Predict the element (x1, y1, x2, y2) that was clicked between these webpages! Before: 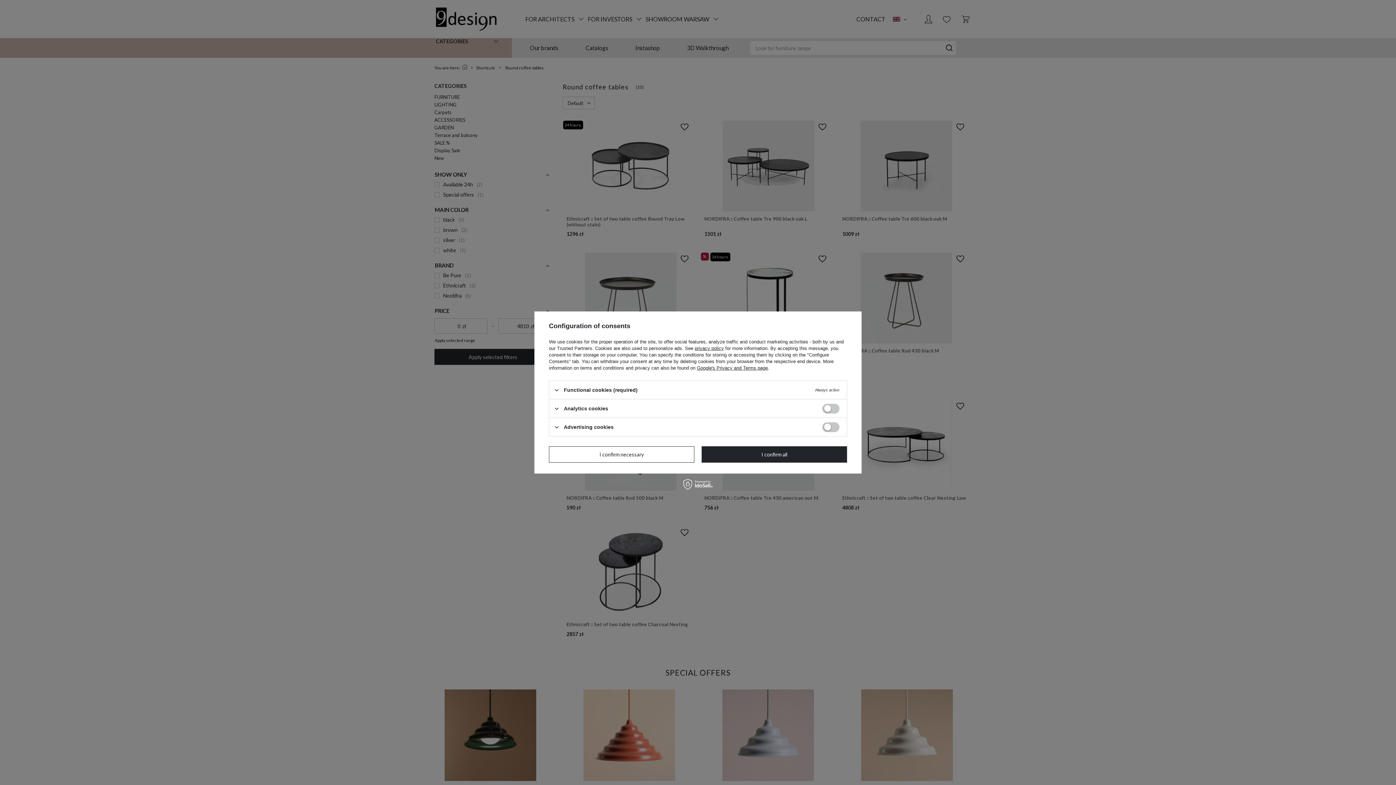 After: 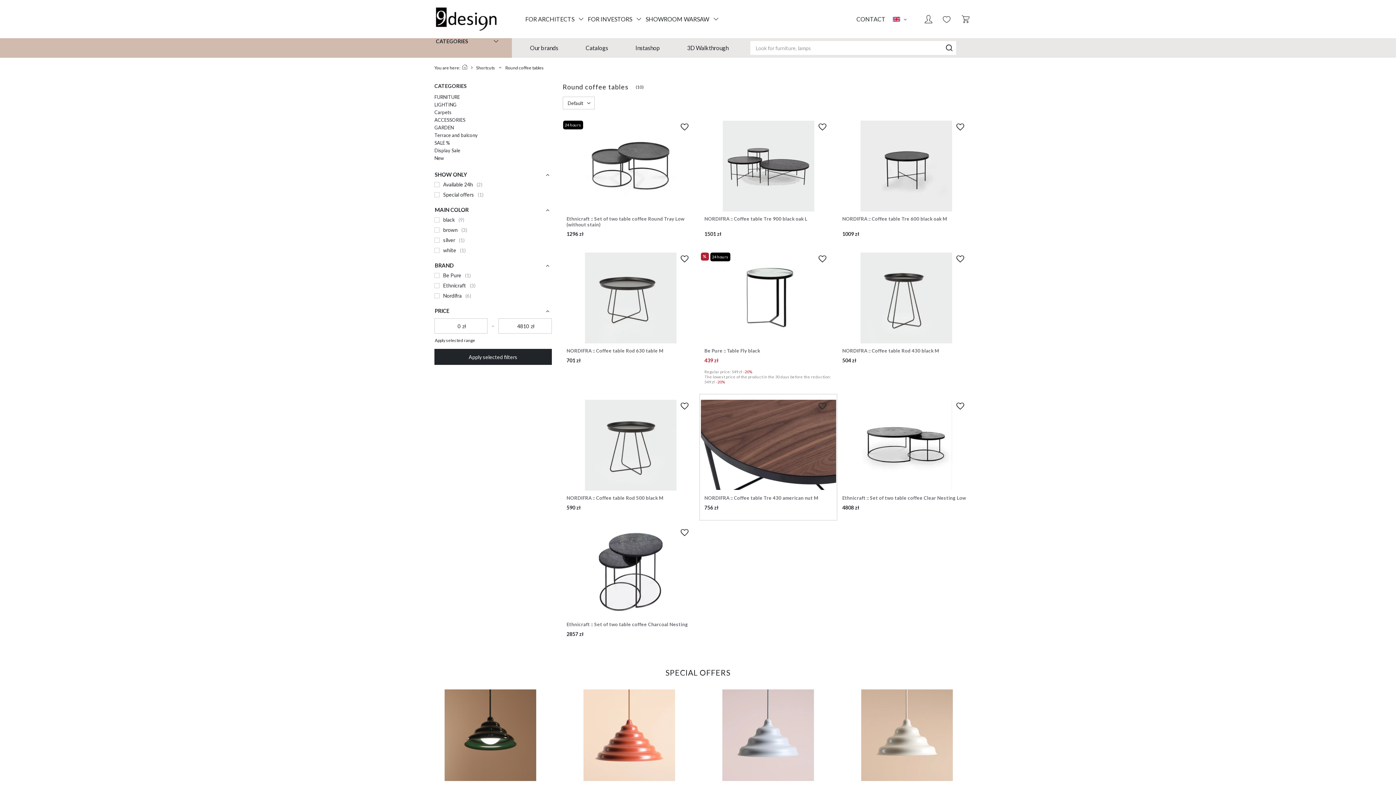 Action: label: I confirm all bbox: (701, 446, 847, 462)